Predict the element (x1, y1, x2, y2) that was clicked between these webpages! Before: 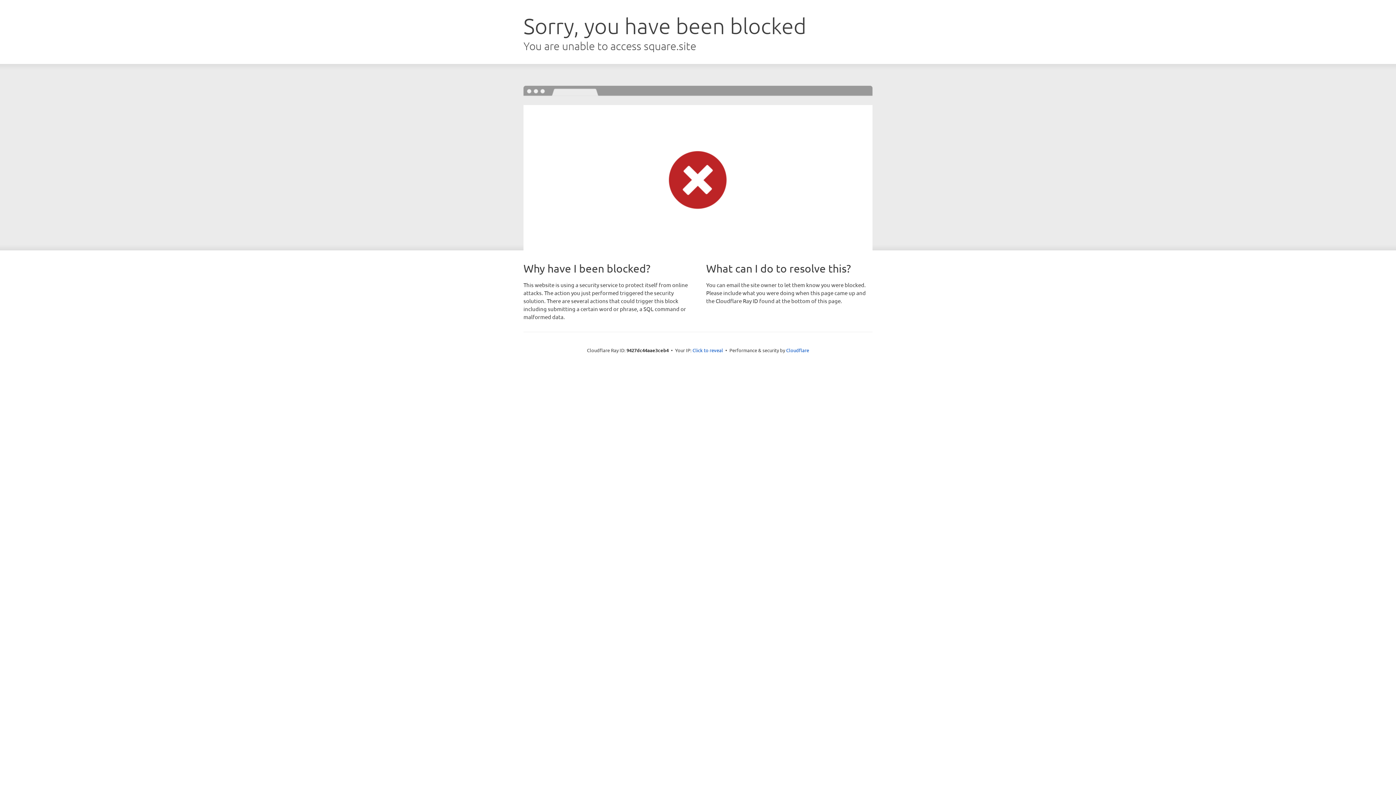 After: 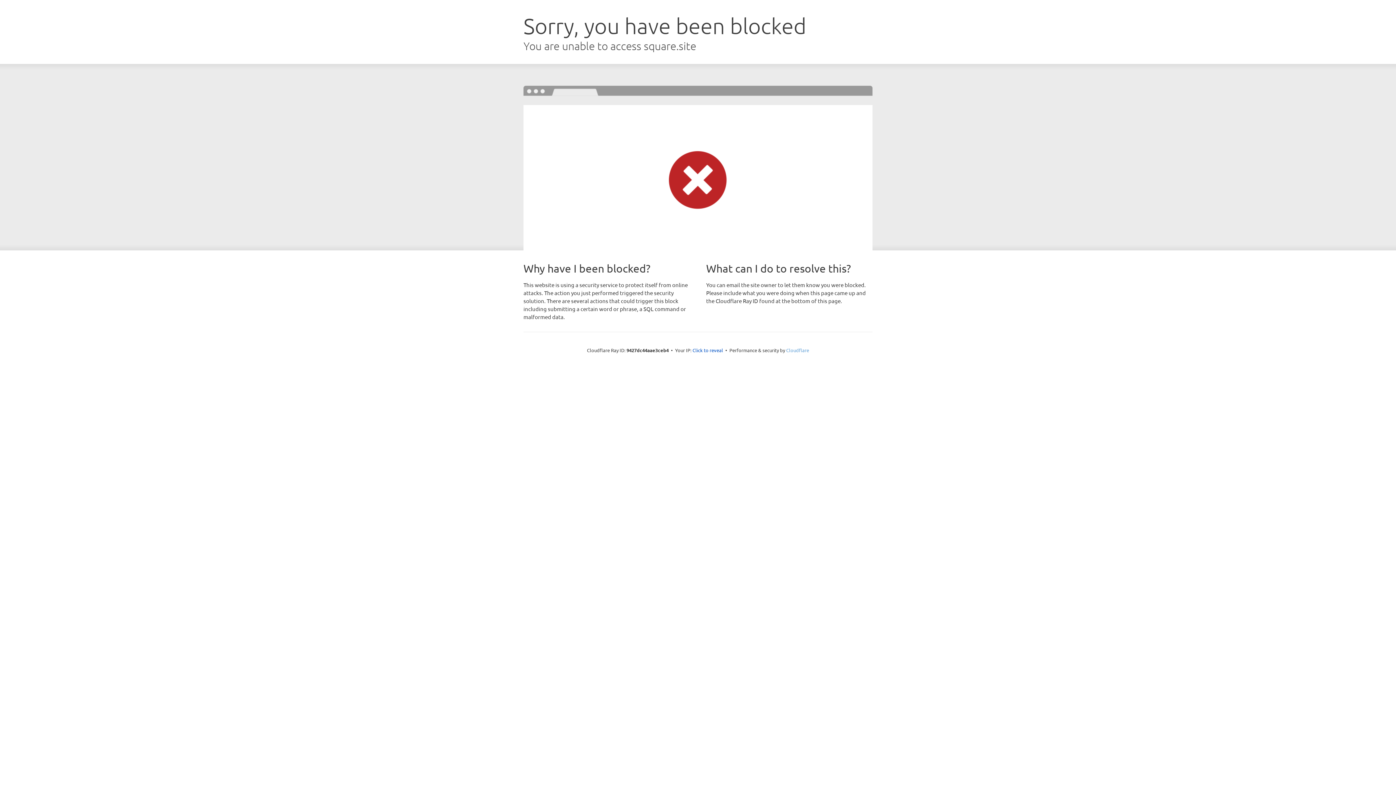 Action: label: Cloudflare bbox: (786, 347, 809, 353)